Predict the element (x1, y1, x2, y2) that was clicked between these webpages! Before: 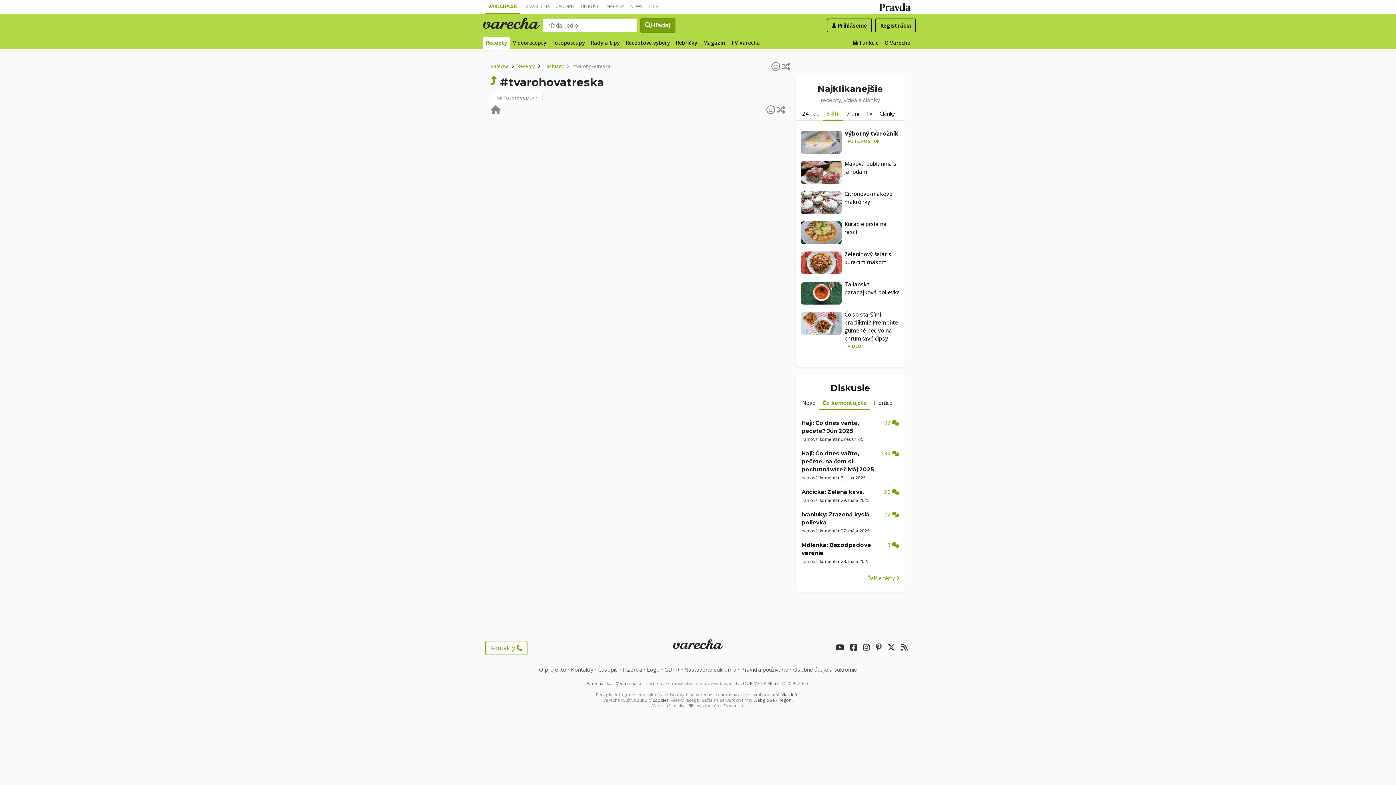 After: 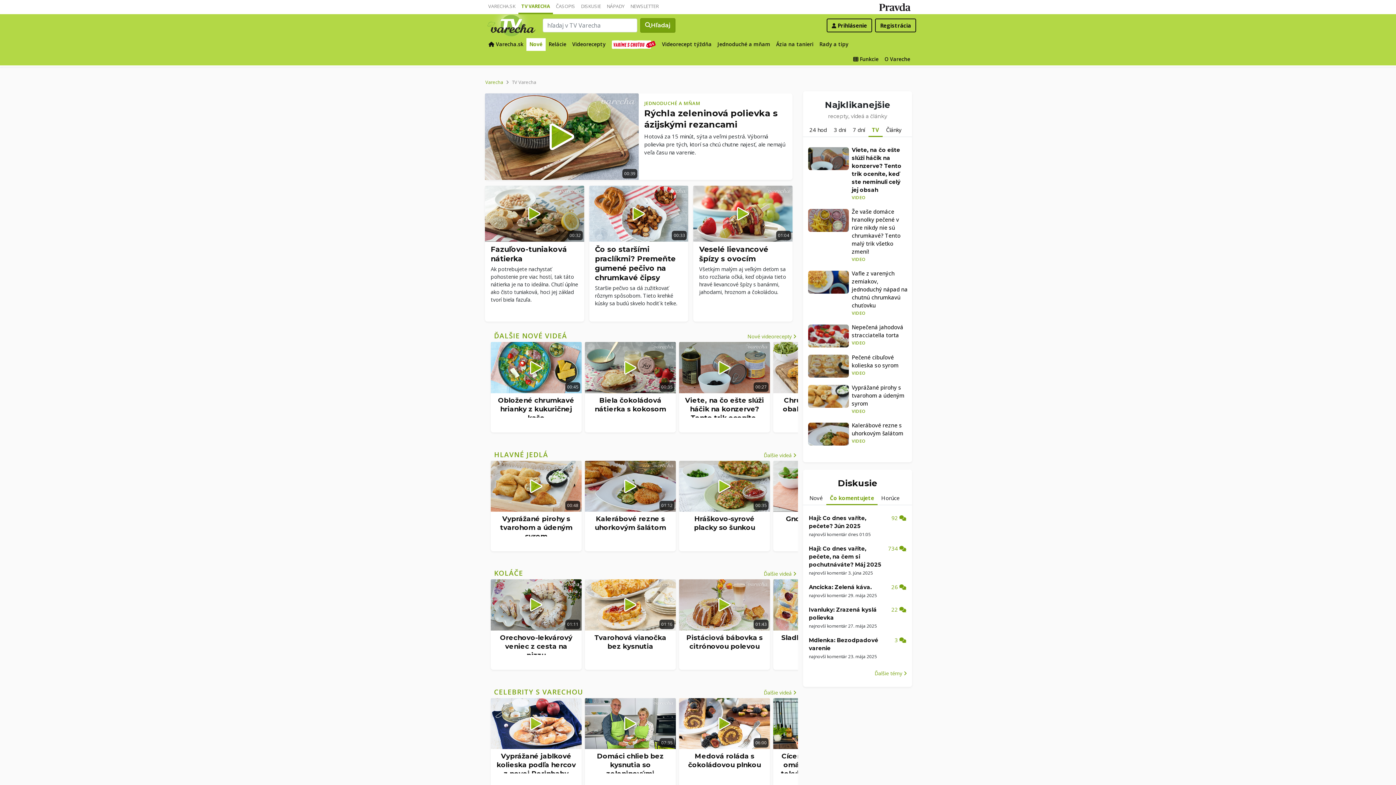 Action: bbox: (728, 36, 763, 49) label: TV Varecha